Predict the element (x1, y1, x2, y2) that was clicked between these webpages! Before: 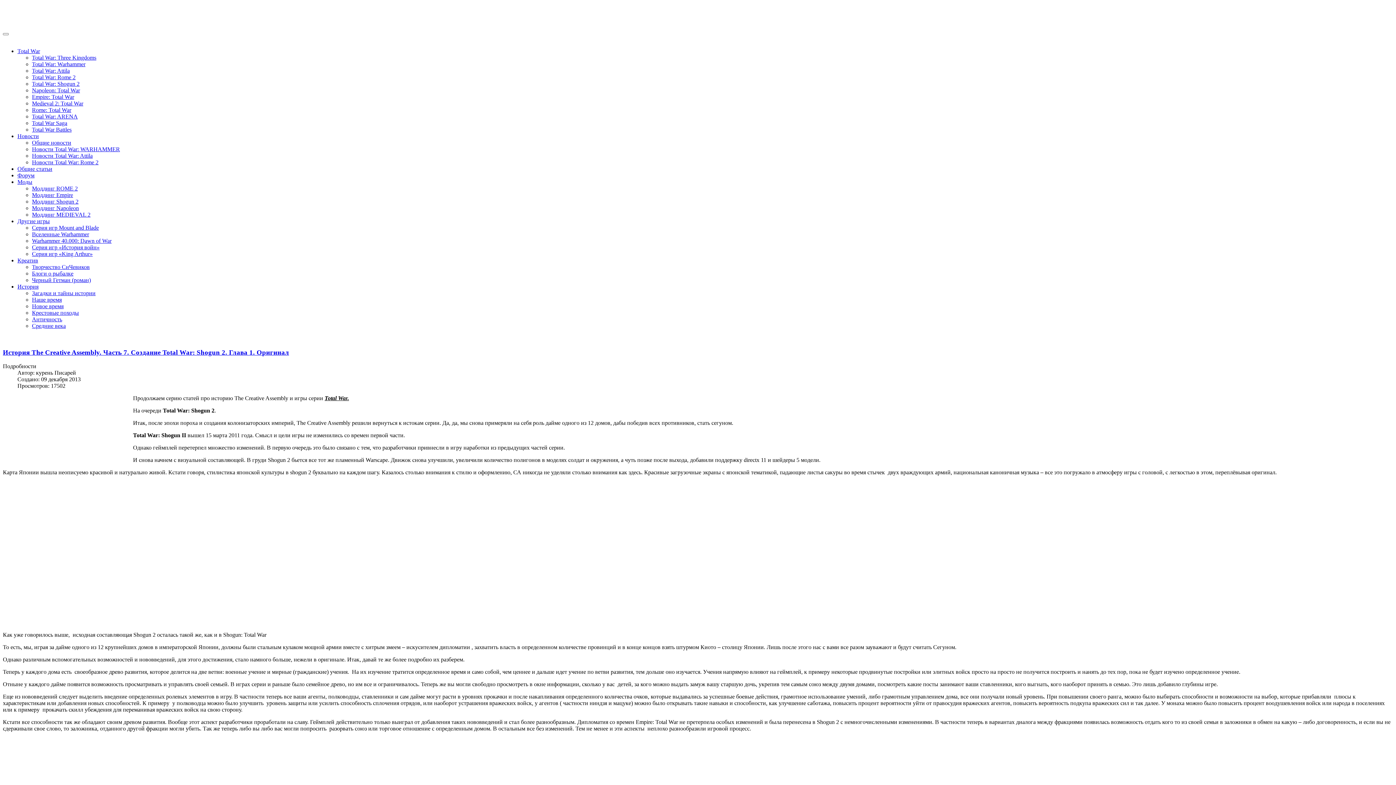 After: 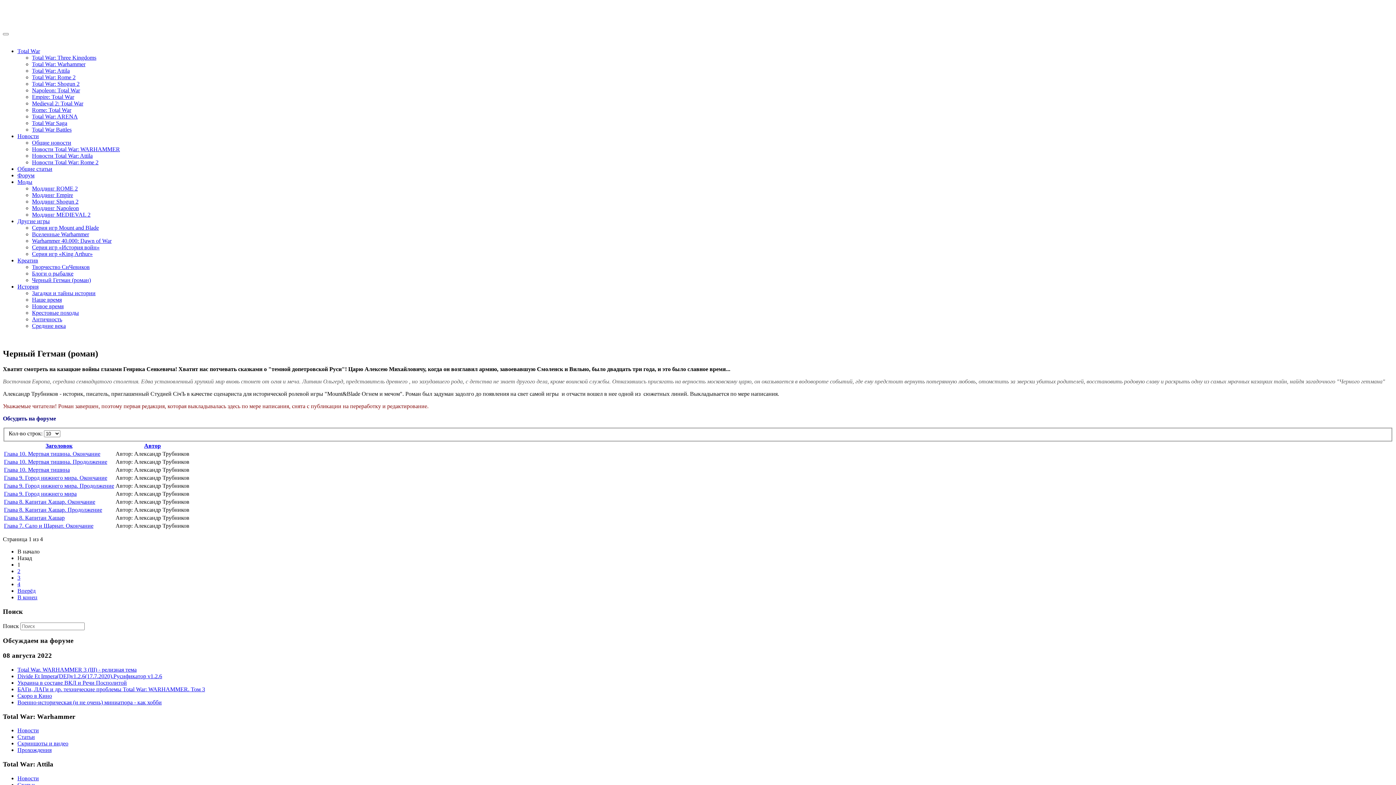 Action: label: Черный Гетман (роман) bbox: (32, 277, 90, 283)